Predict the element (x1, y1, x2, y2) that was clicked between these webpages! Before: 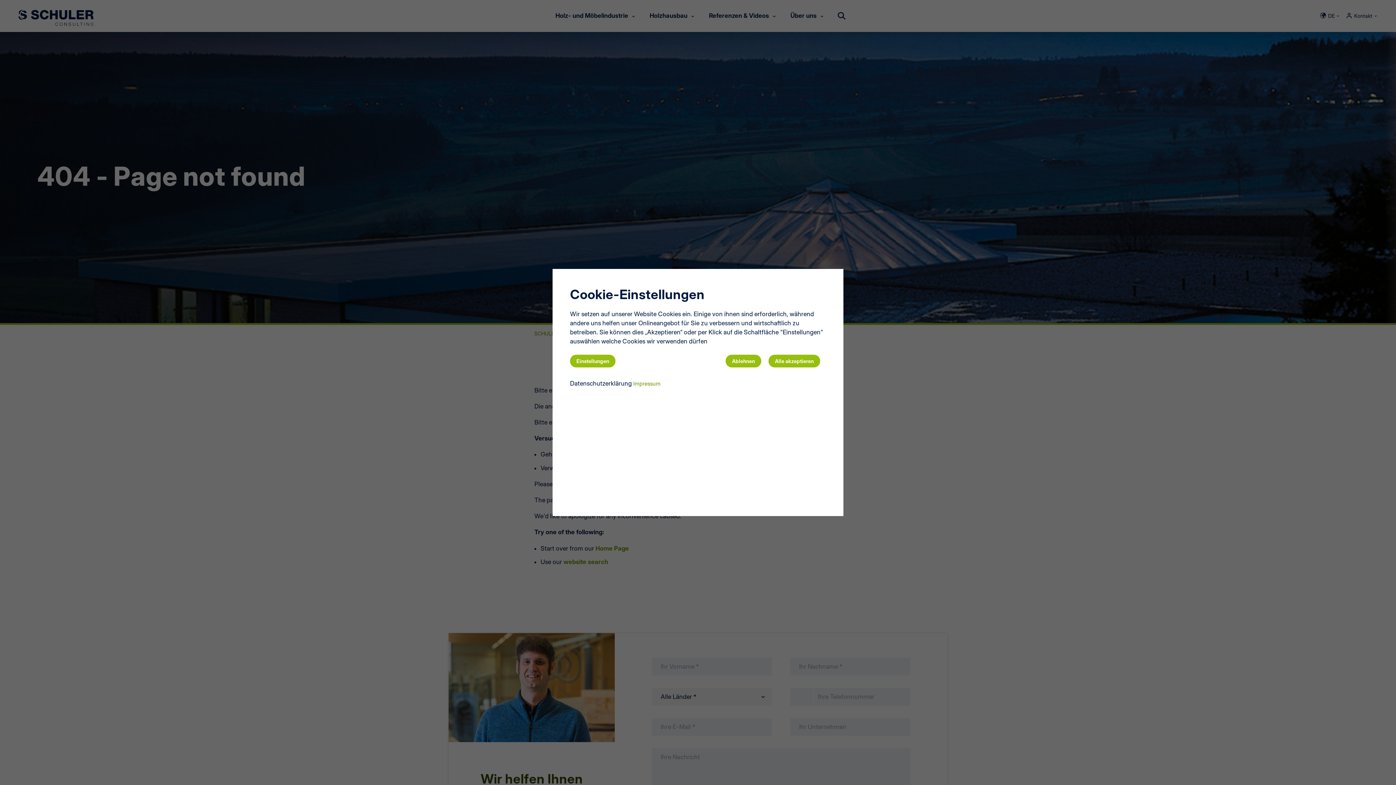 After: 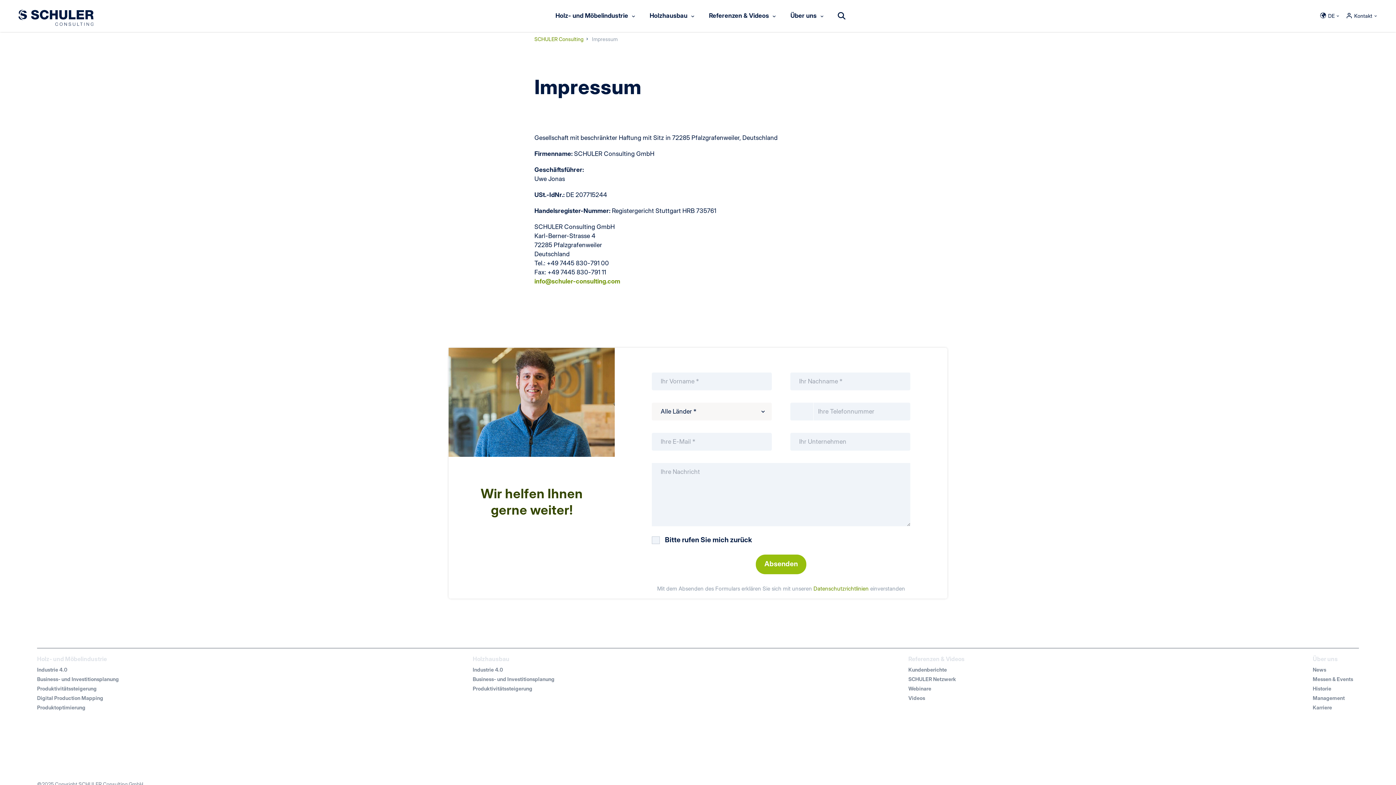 Action: label: Impressum bbox: (633, 379, 660, 387)